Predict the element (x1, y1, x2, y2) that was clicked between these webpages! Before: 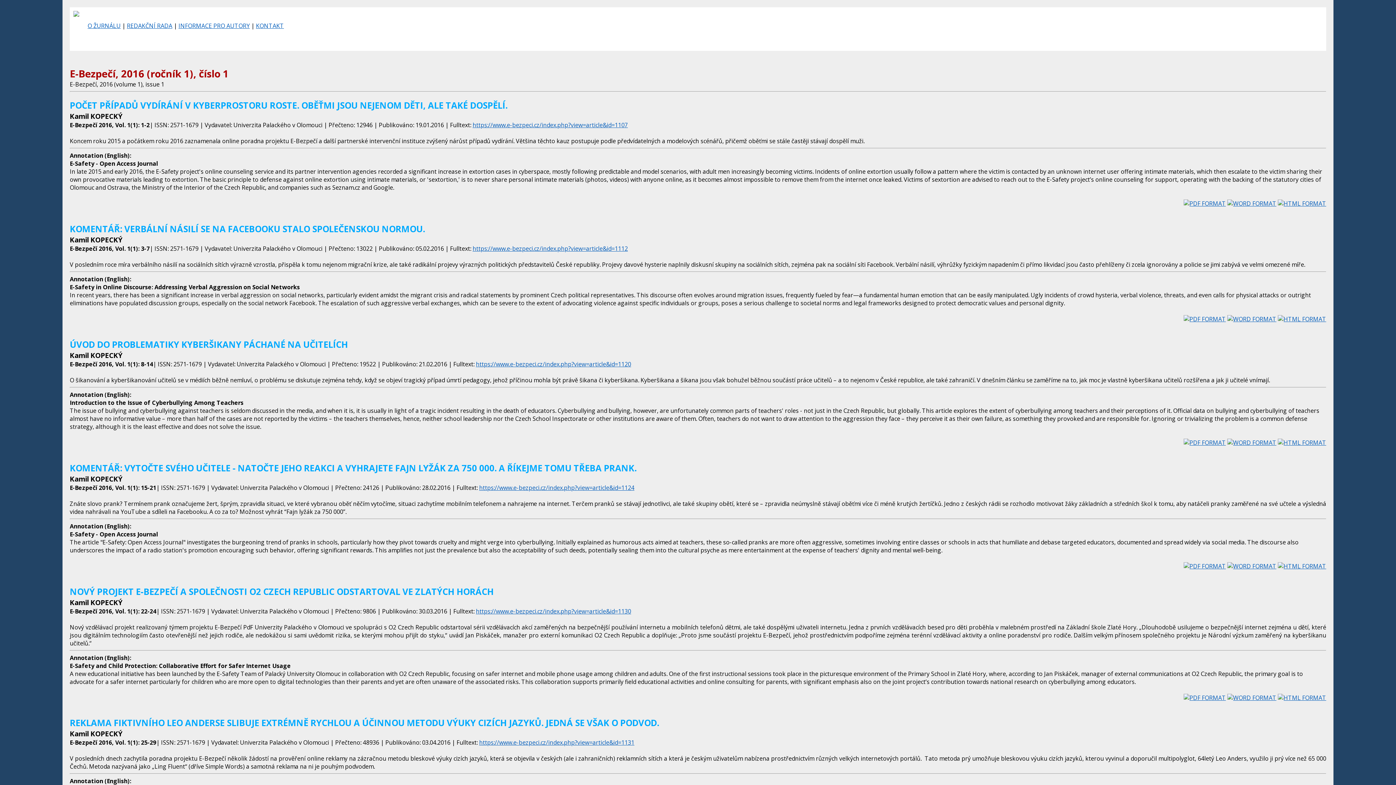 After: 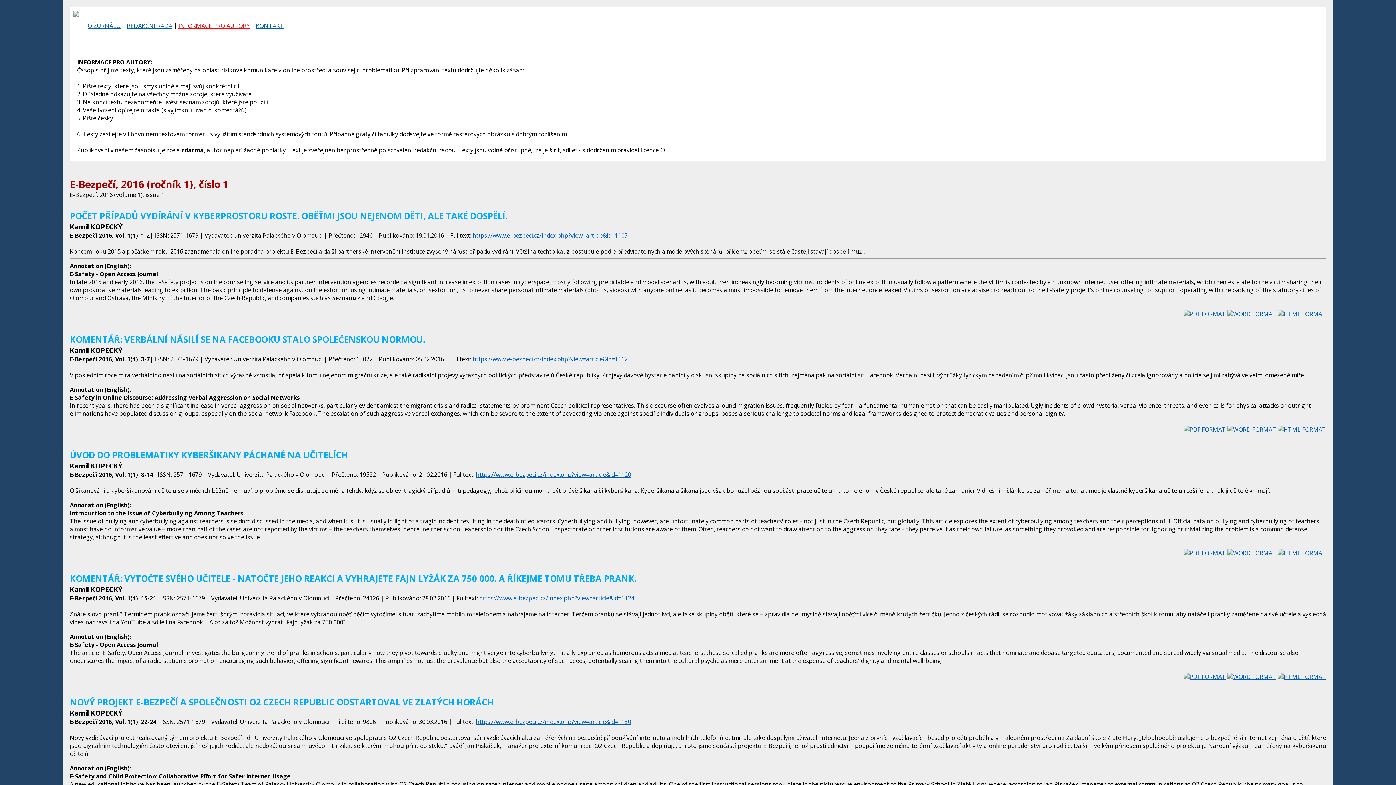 Action: bbox: (178, 21, 249, 29) label: INFORMACE PRO AUTORY